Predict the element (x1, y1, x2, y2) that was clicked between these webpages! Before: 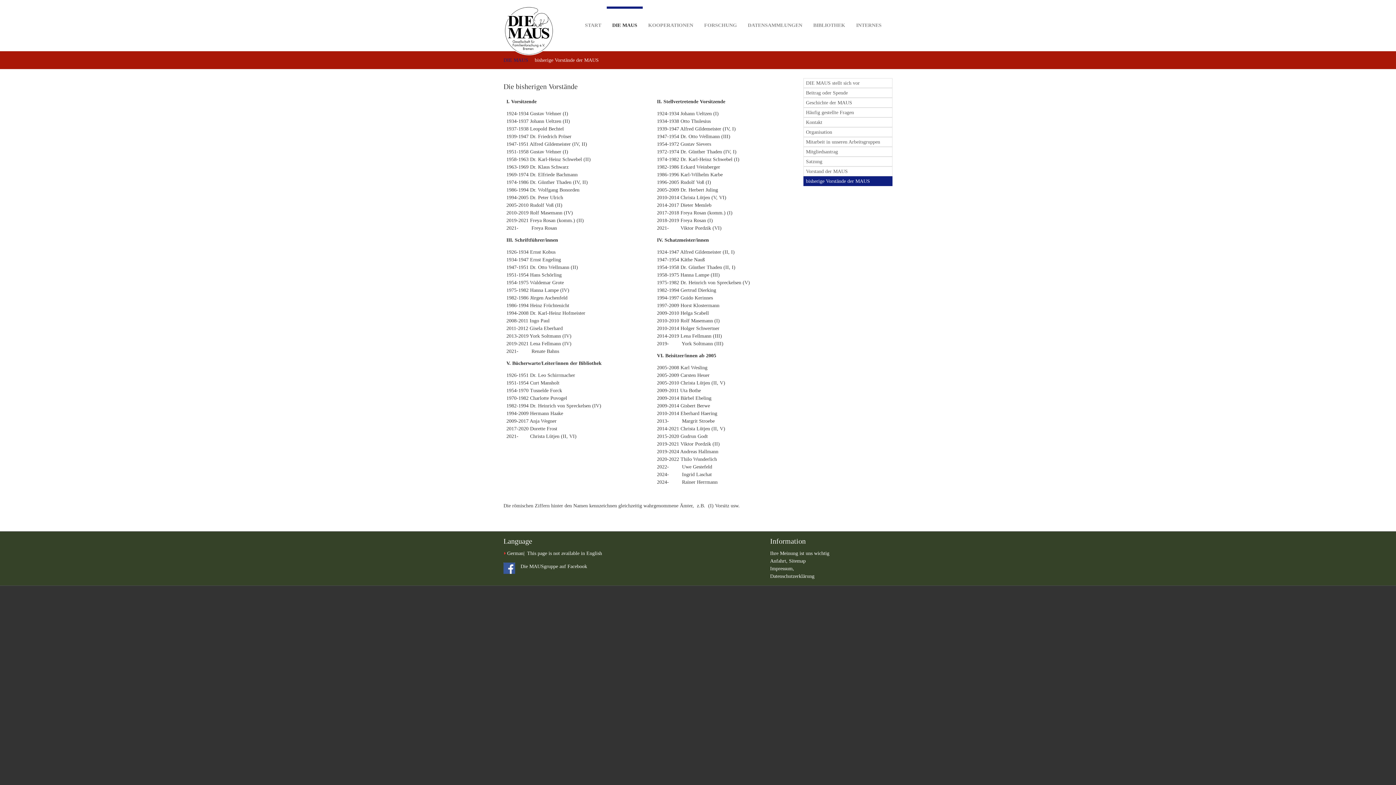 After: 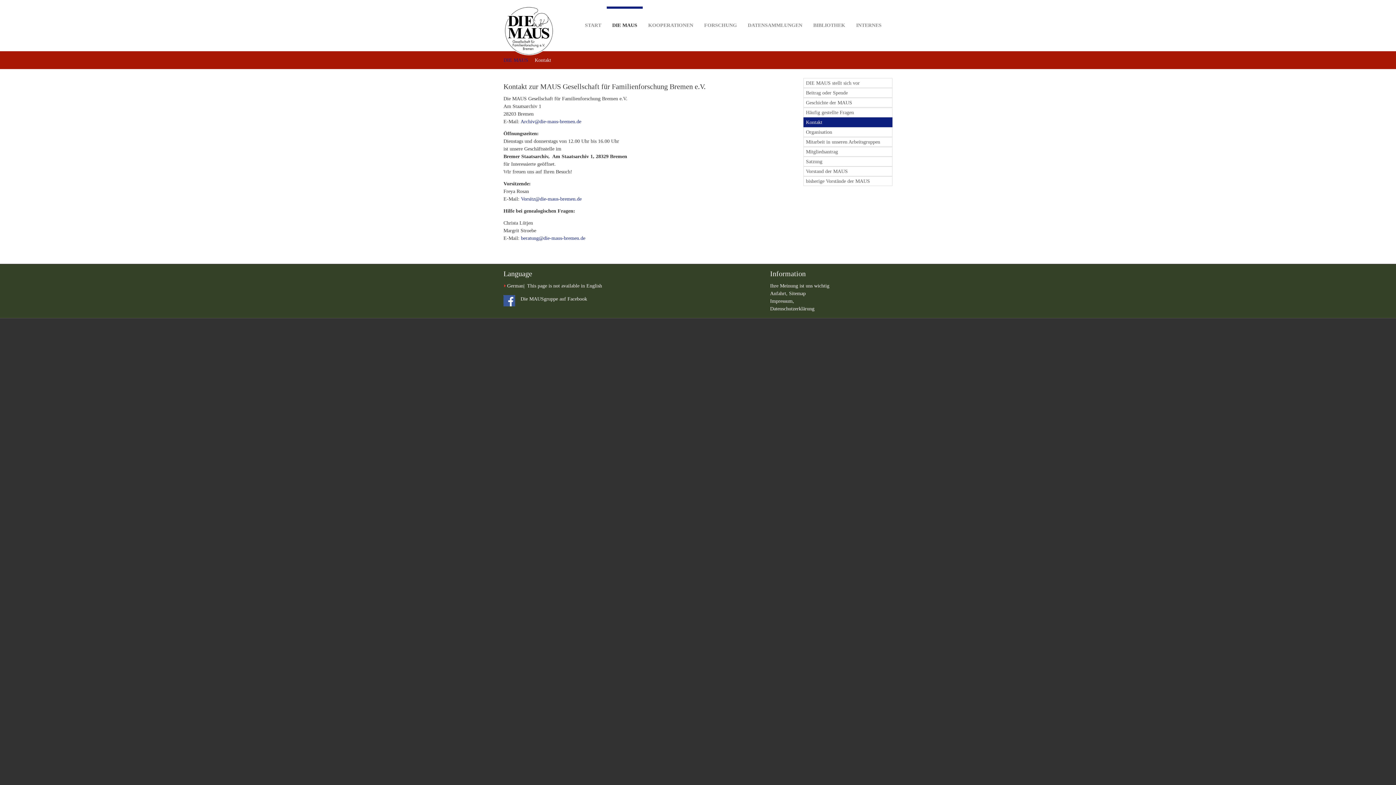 Action: bbox: (803, 117, 892, 127) label: Kontakt